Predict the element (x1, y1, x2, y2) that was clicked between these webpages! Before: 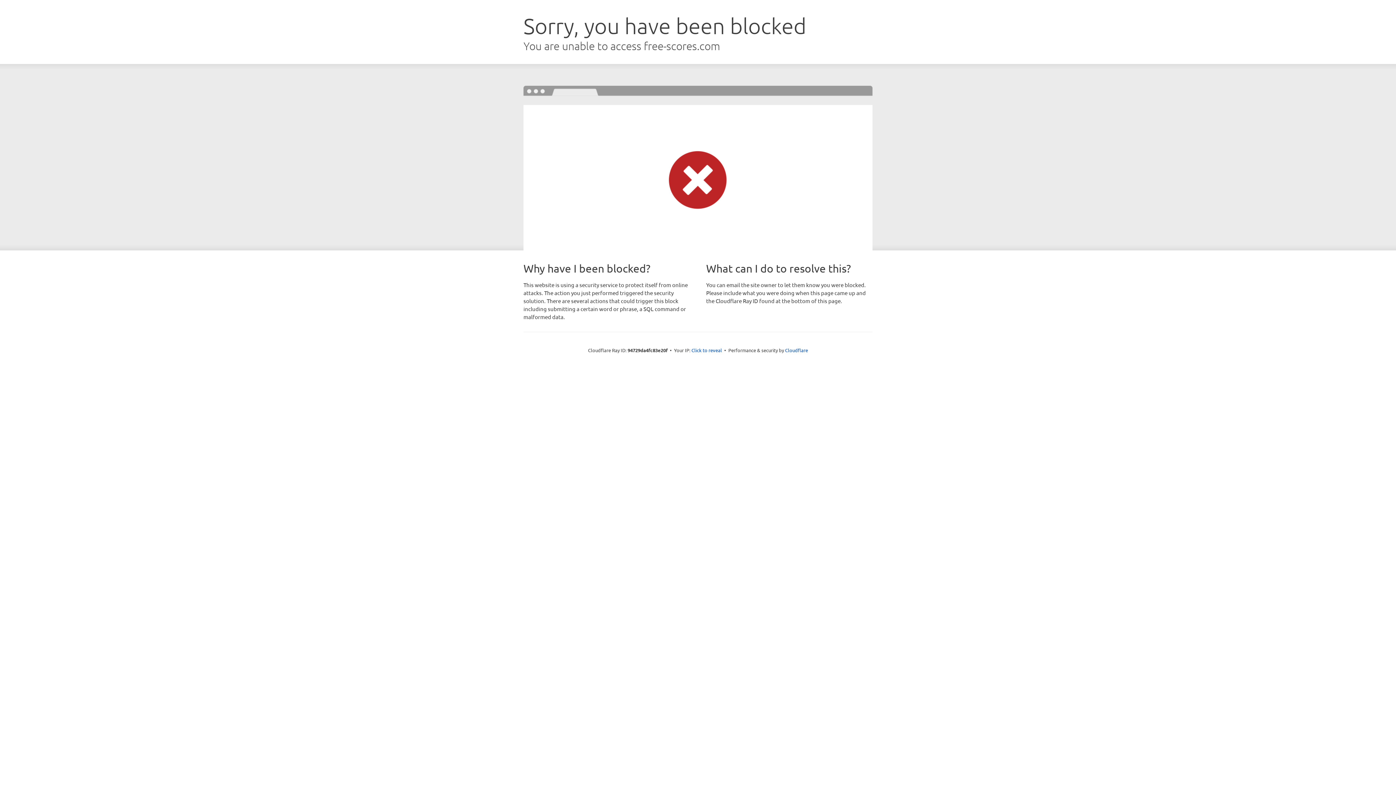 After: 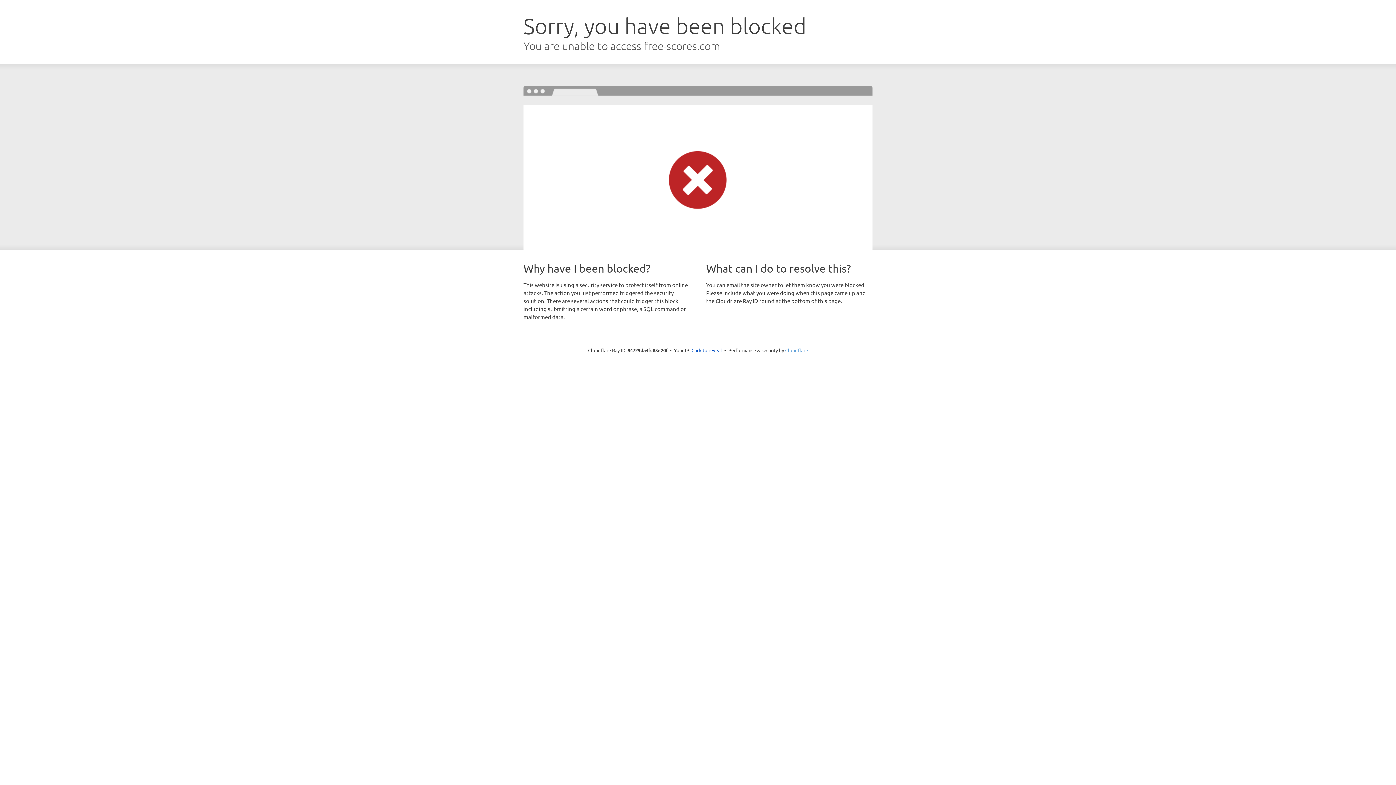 Action: label: Cloudflare bbox: (785, 347, 808, 353)